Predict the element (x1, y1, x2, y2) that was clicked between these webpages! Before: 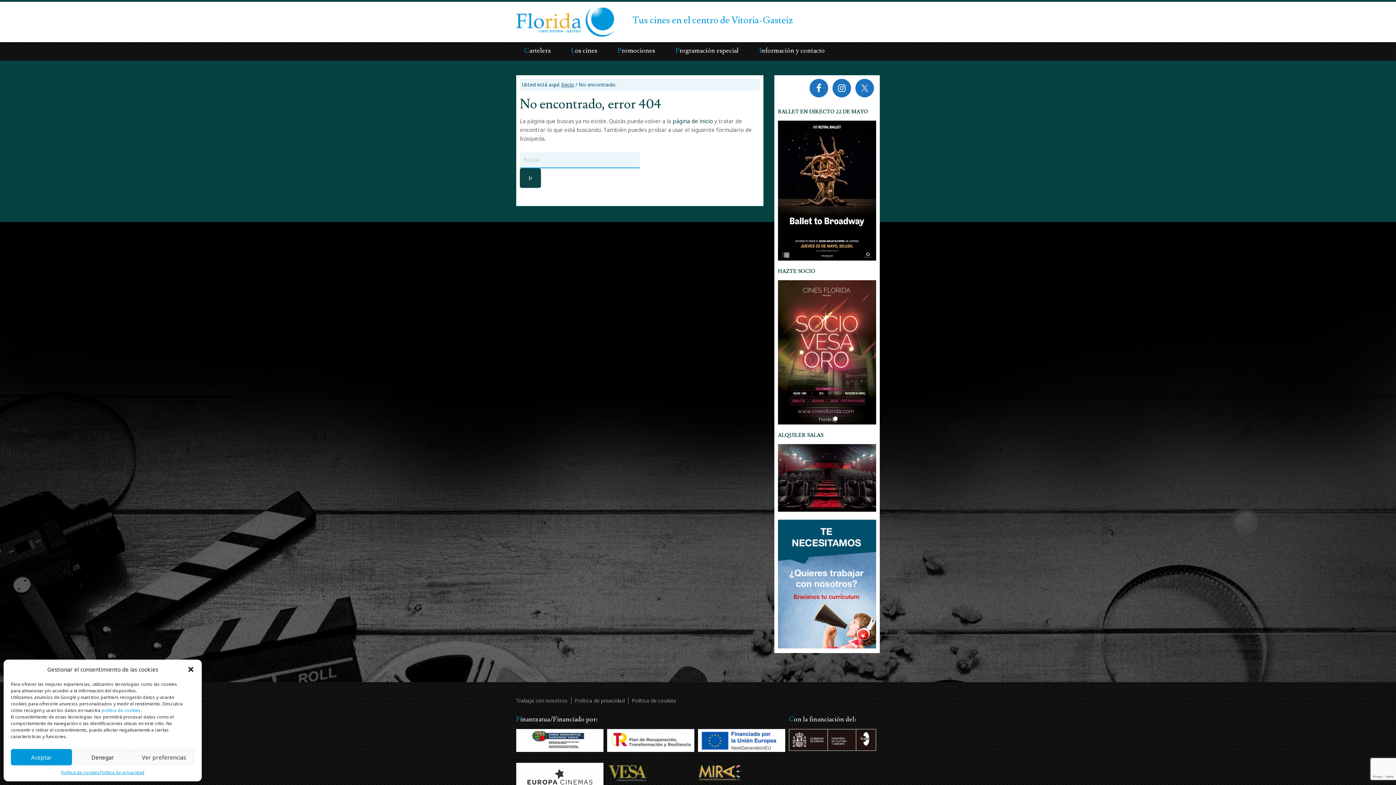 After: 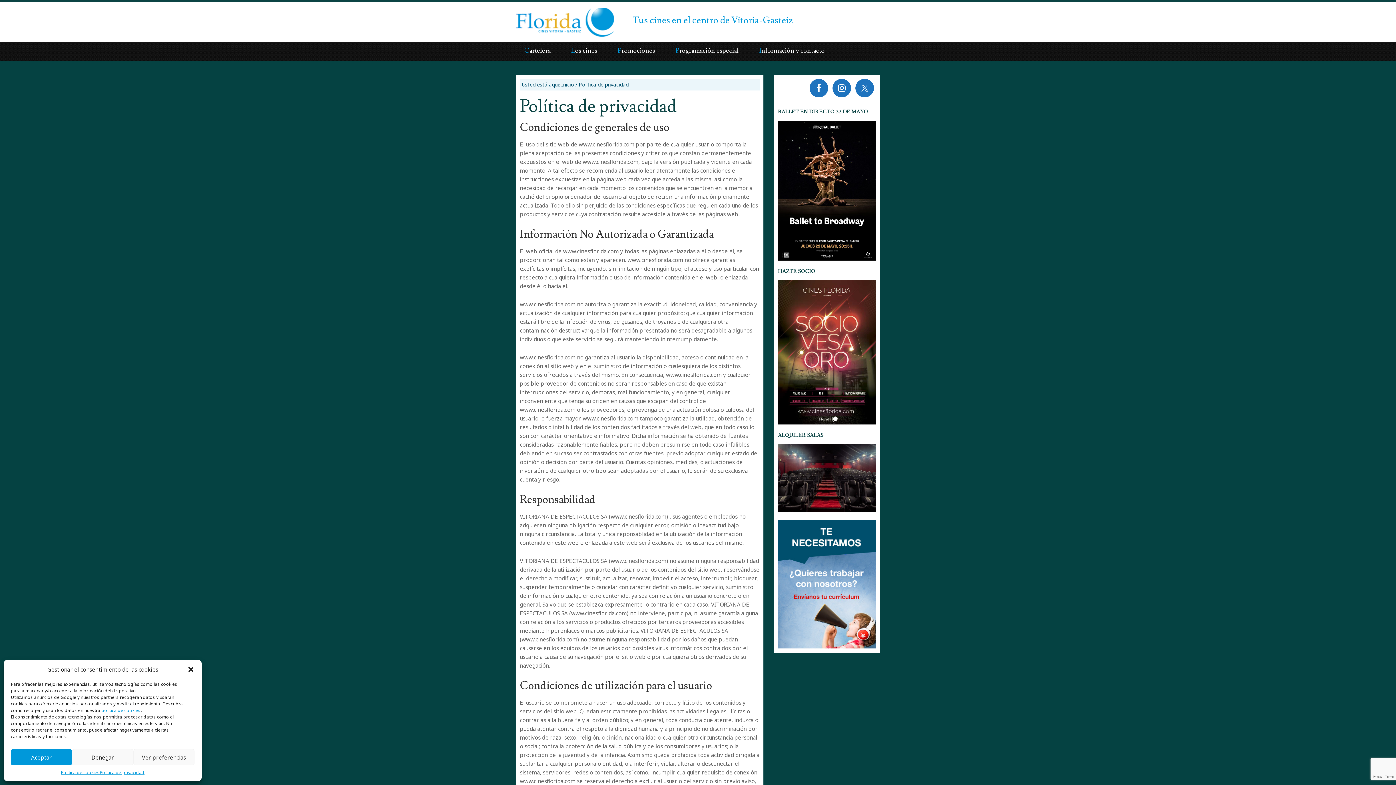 Action: label: Política de privacidad bbox: (99, 769, 144, 776)